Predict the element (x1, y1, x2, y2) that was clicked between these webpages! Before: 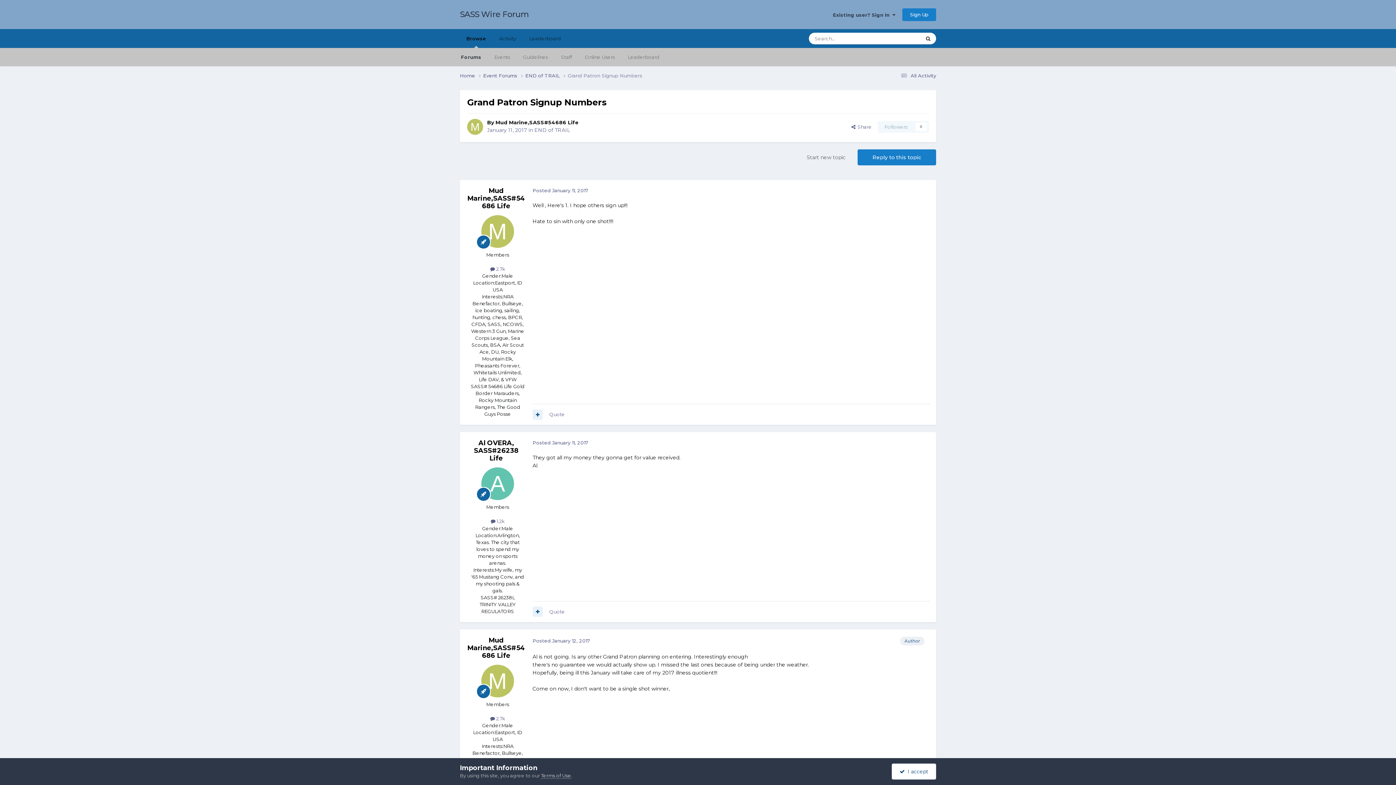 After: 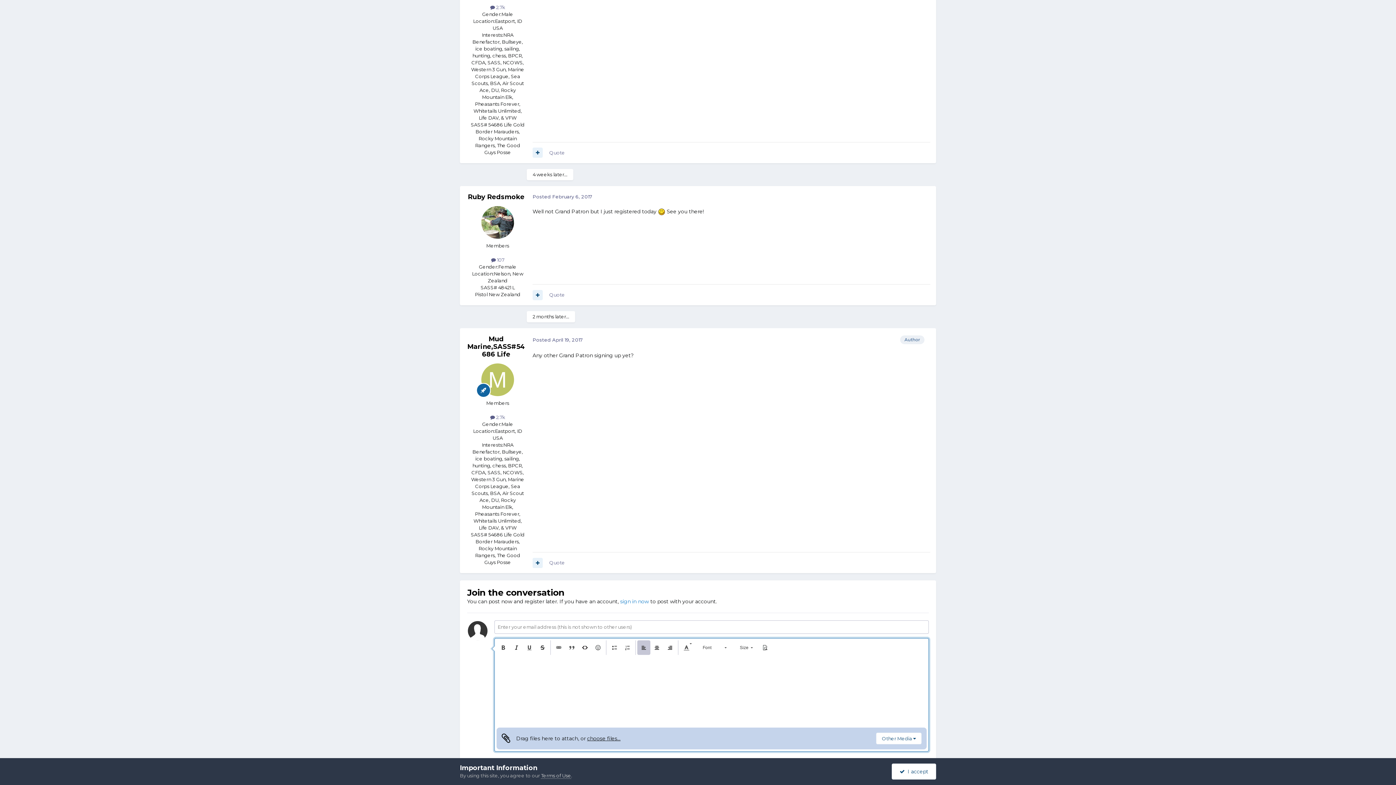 Action: label: Reply to this topic bbox: (857, 149, 936, 165)